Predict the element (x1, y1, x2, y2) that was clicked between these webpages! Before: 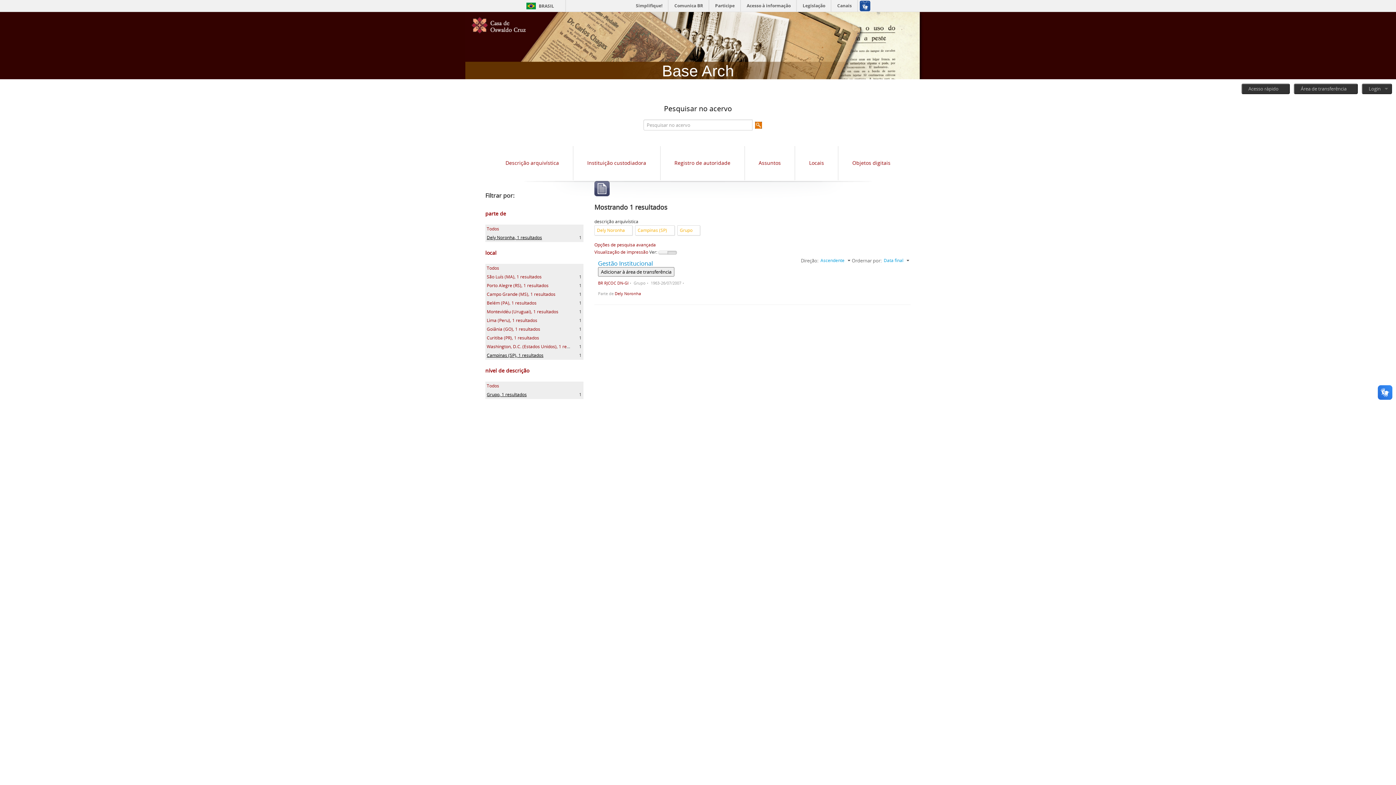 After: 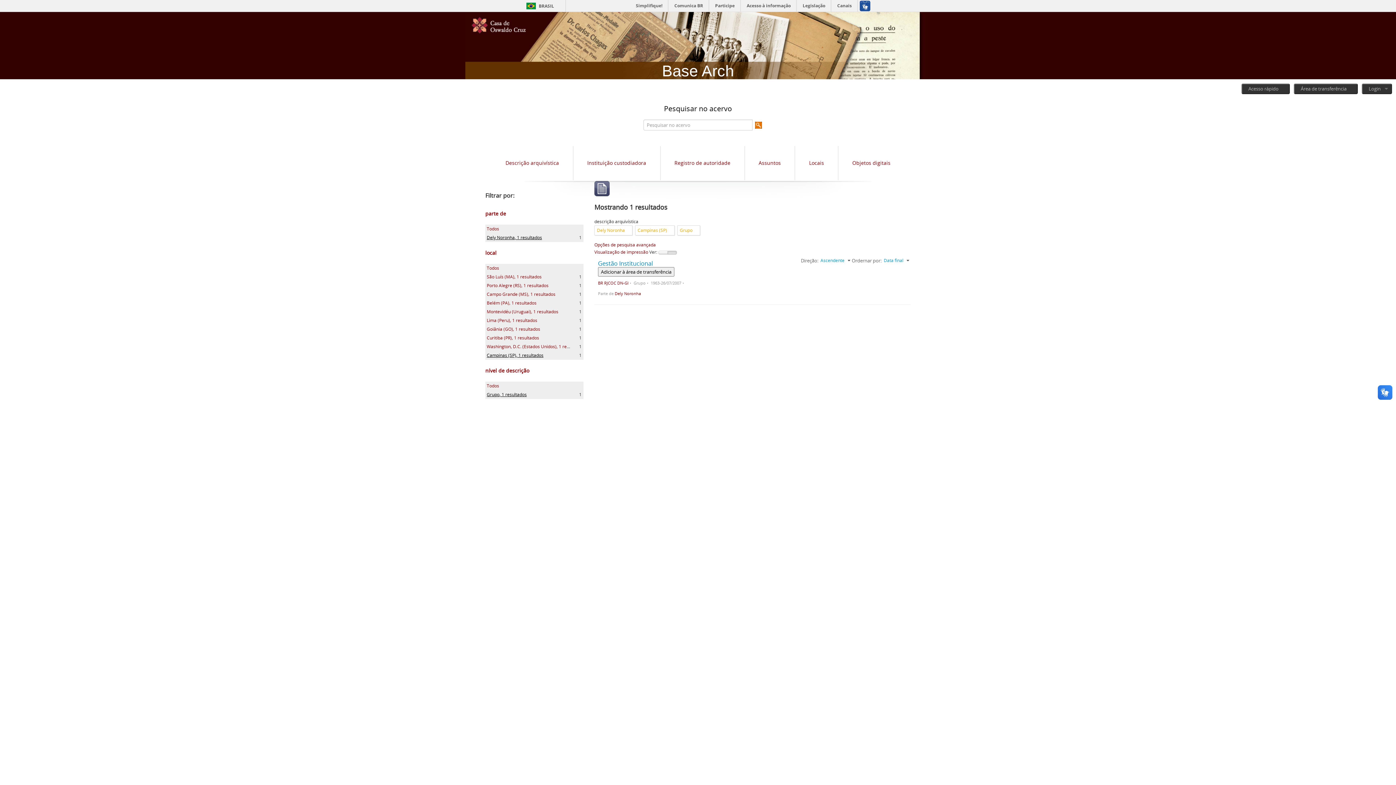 Action: bbox: (667, 250, 677, 254)